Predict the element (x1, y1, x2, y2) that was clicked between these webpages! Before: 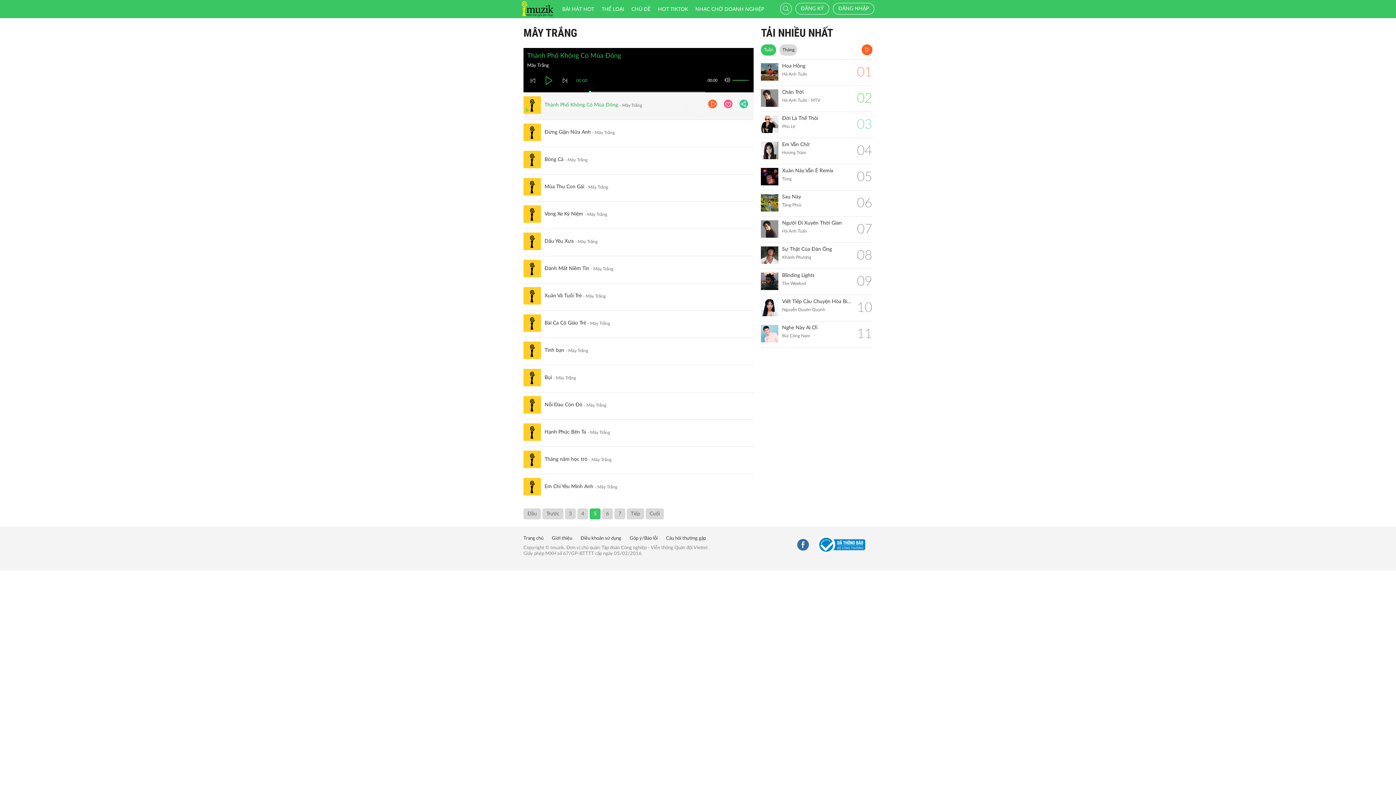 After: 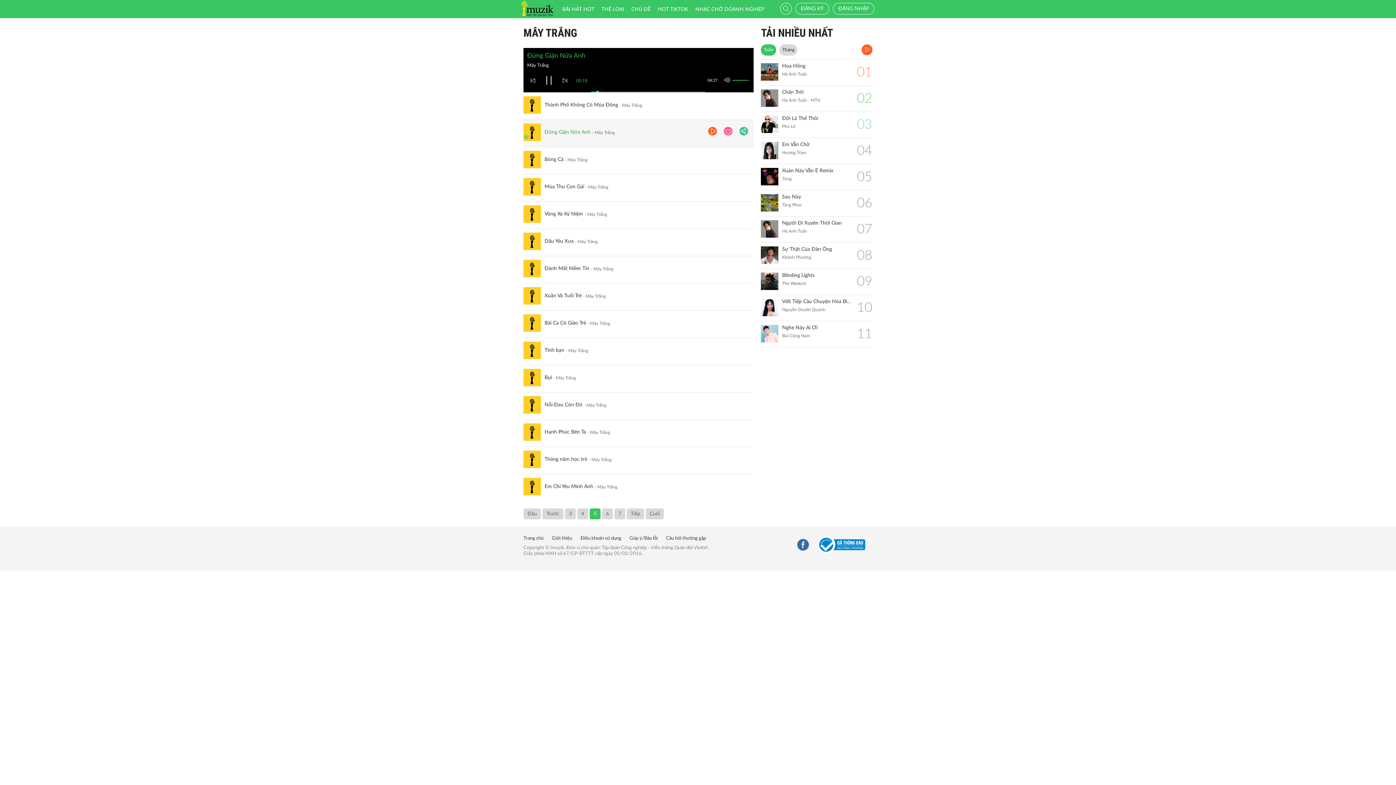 Action: label: Đừng Giận Nữa Anh bbox: (544, 128, 590, 136)